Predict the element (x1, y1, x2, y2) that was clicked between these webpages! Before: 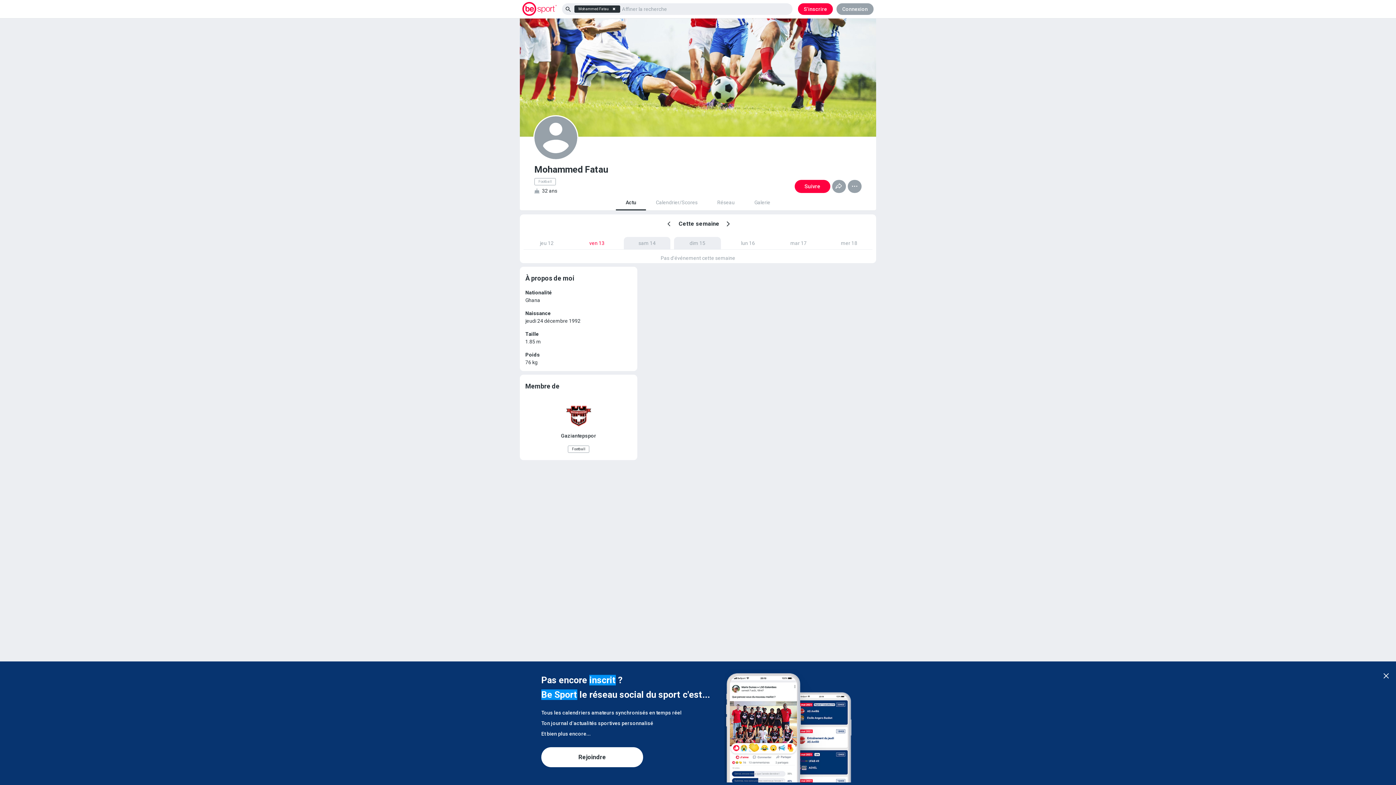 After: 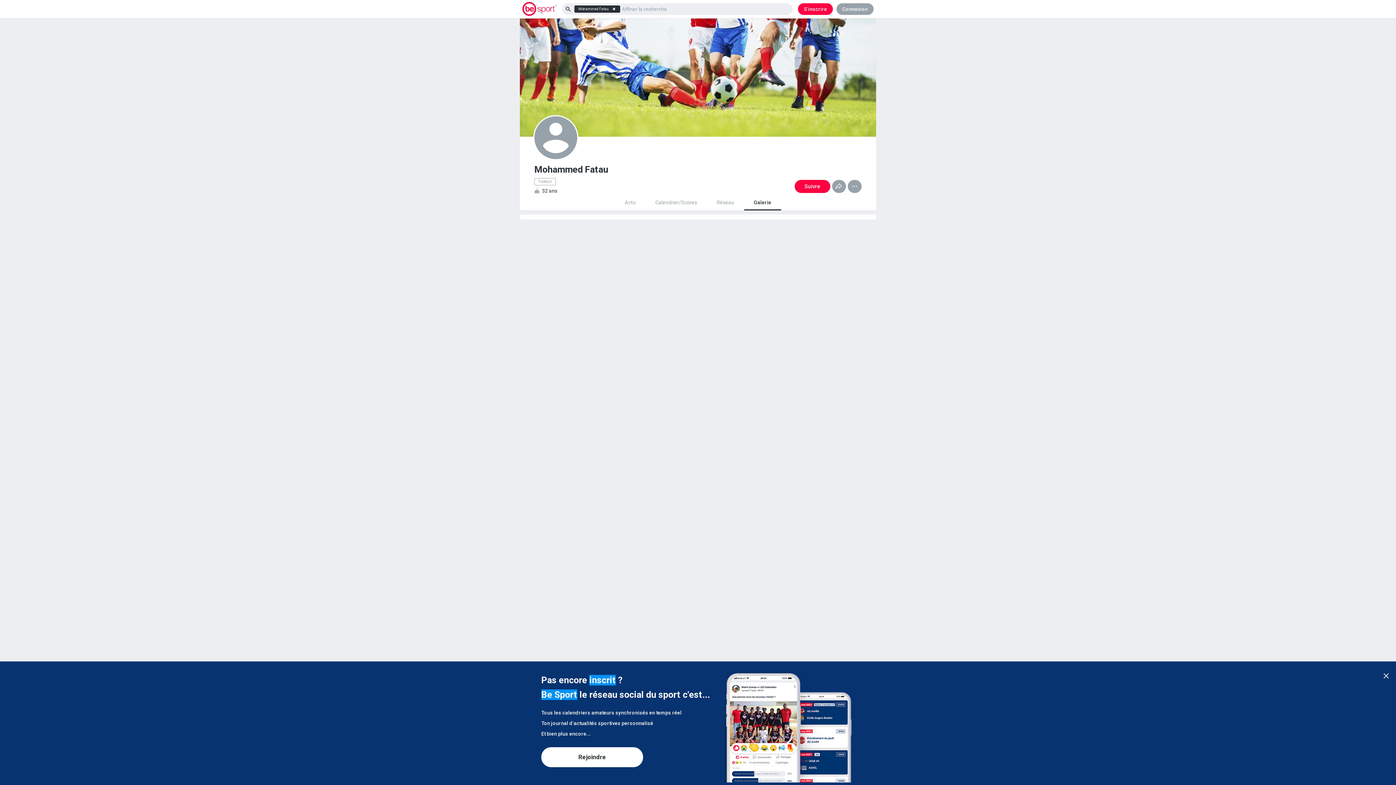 Action: bbox: (754, 199, 770, 205) label: Galerie